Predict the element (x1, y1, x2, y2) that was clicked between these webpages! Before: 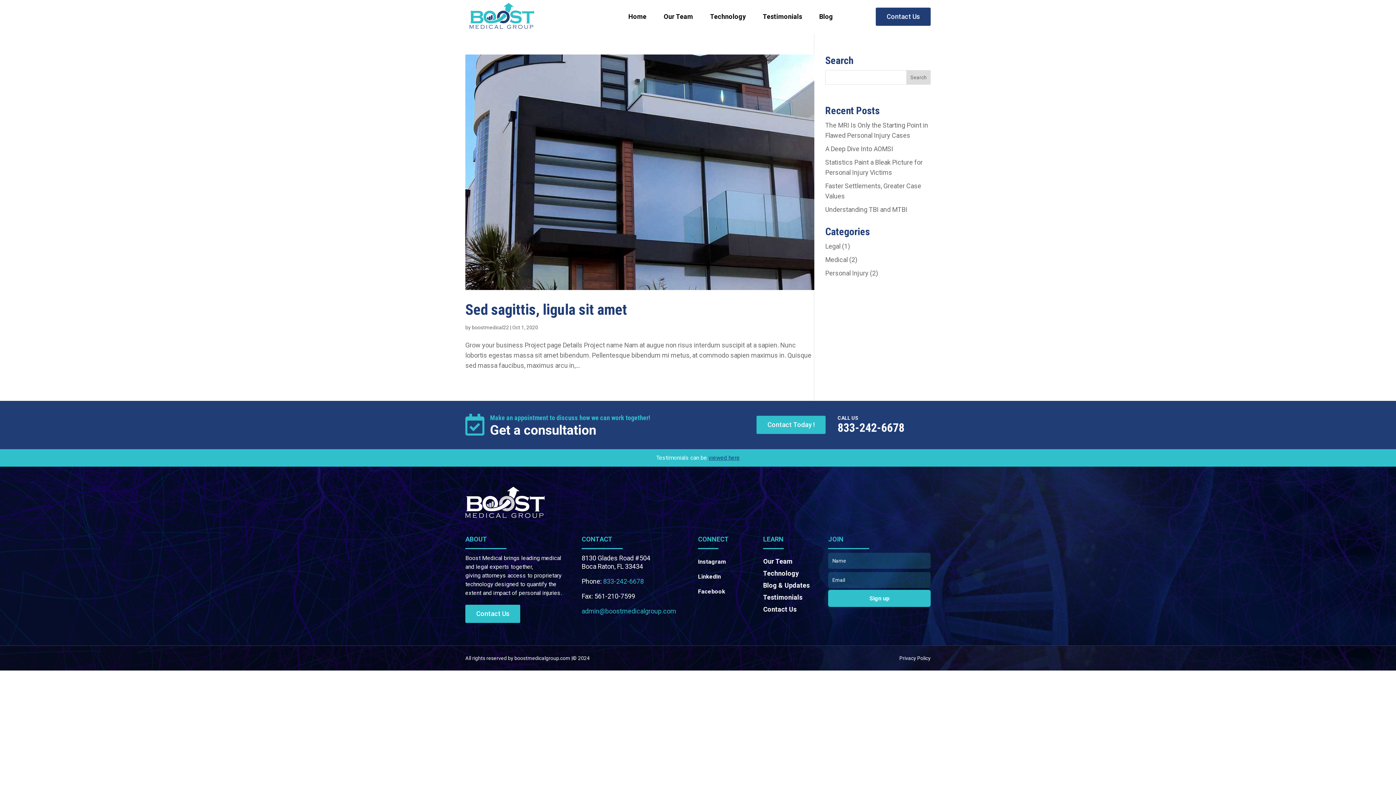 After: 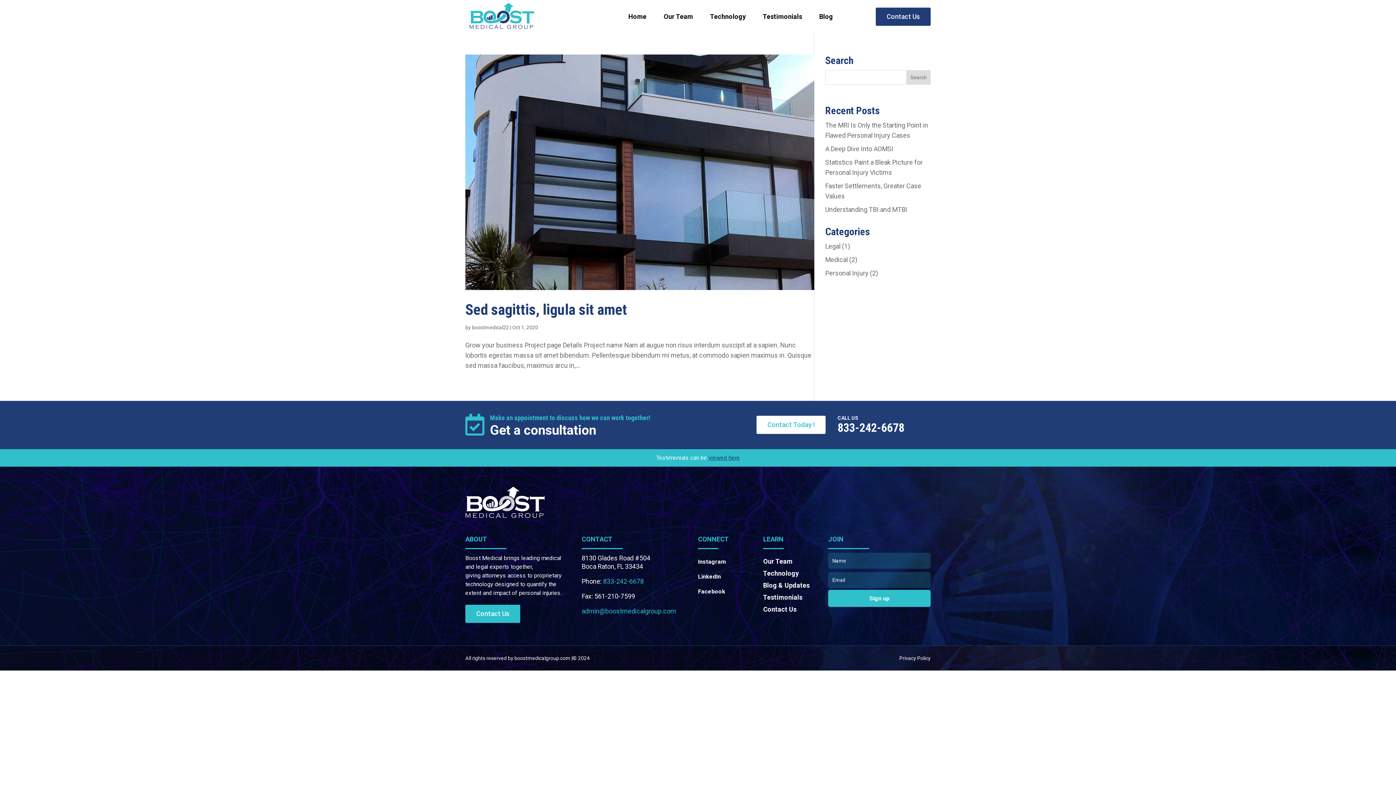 Action: label: Contact Today ! bbox: (756, 416, 825, 434)